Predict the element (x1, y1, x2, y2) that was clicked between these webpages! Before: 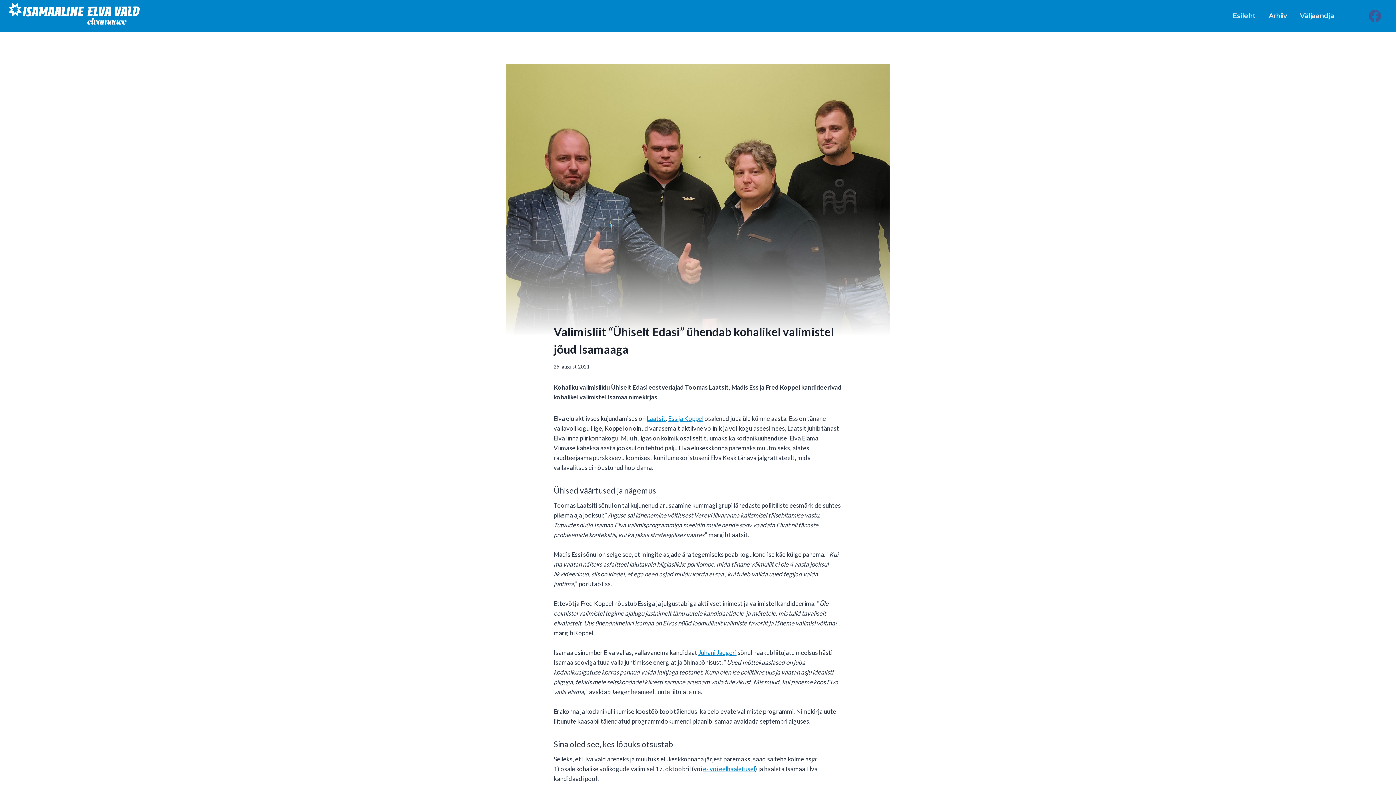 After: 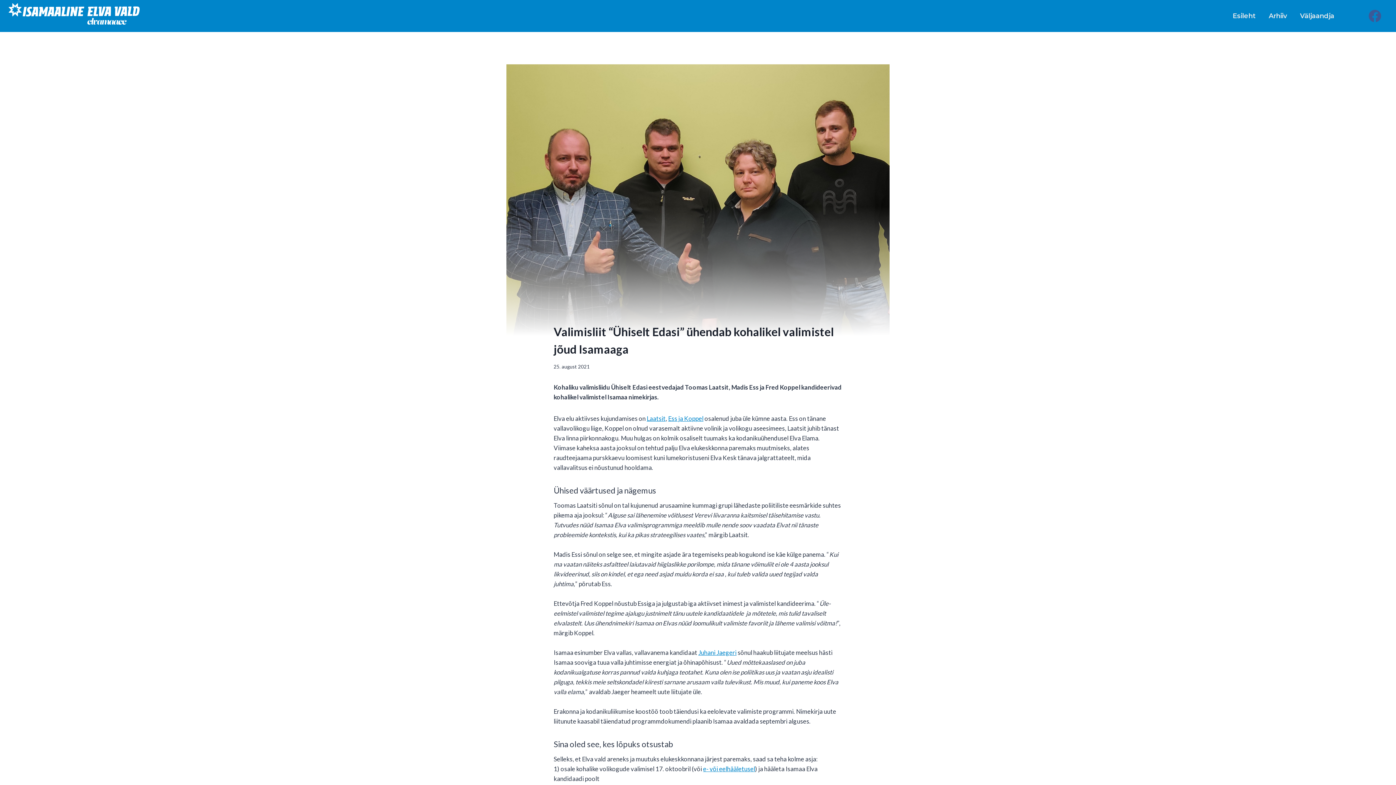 Action: label: e- või eelhääletusel bbox: (703, 765, 755, 772)